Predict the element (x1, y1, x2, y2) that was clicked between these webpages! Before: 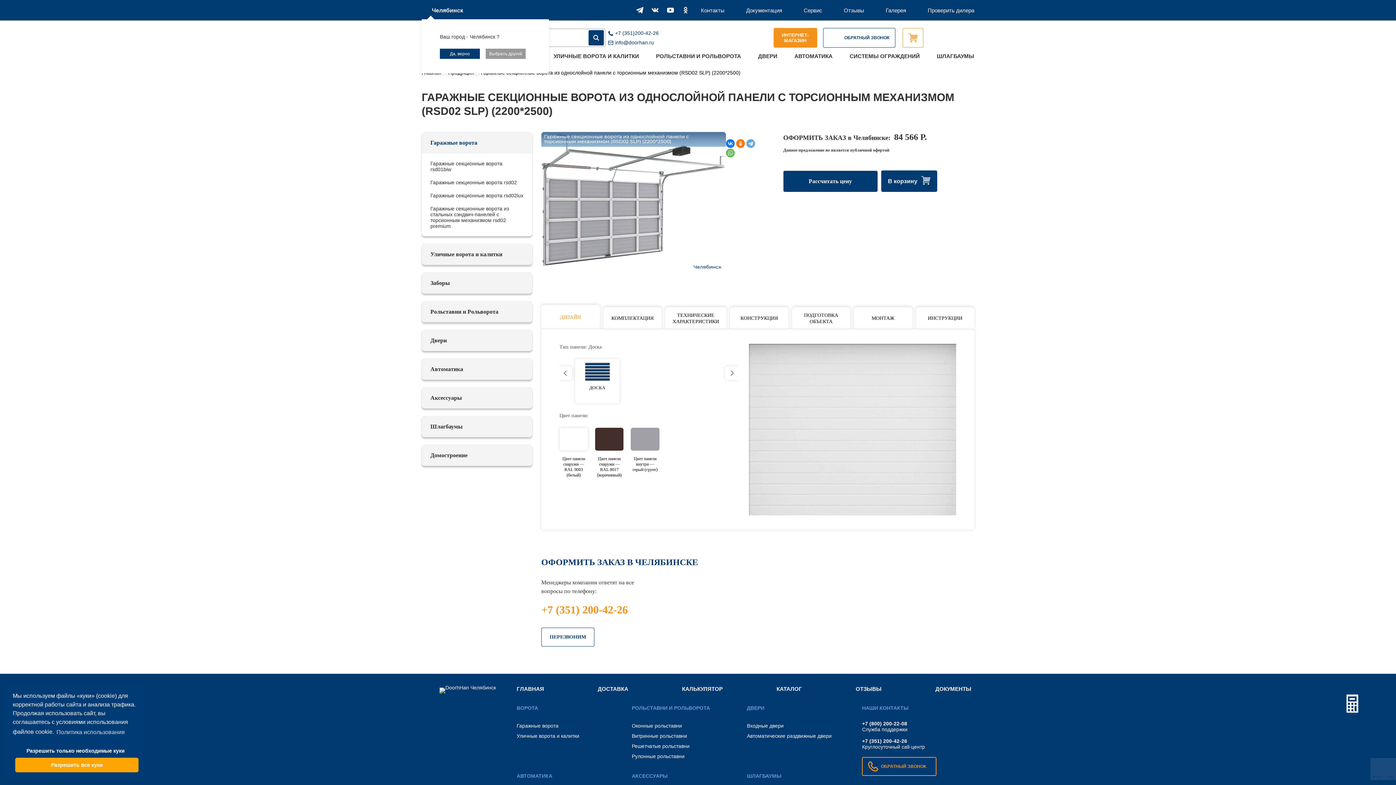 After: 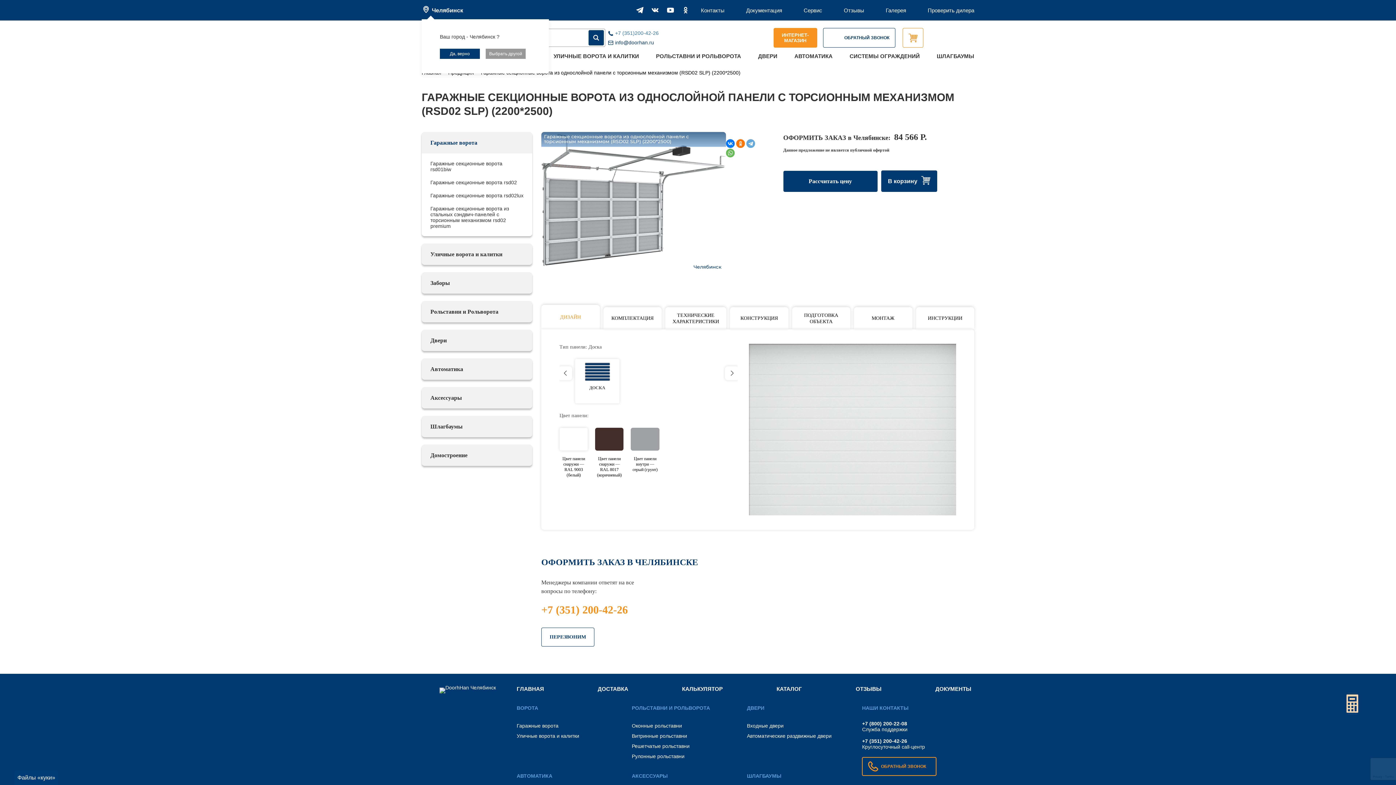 Action: label: +7 (351)200-42-26 bbox: (608, 30, 658, 36)